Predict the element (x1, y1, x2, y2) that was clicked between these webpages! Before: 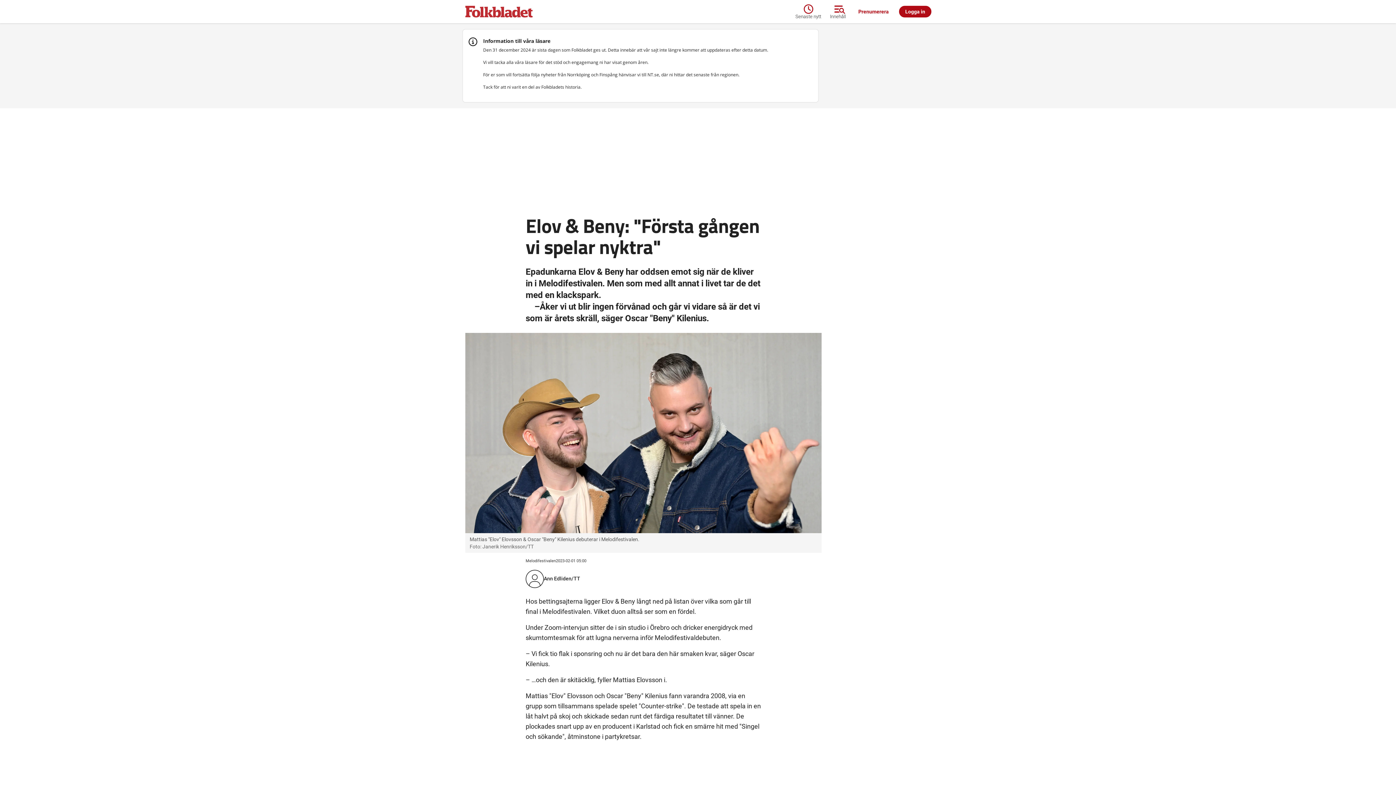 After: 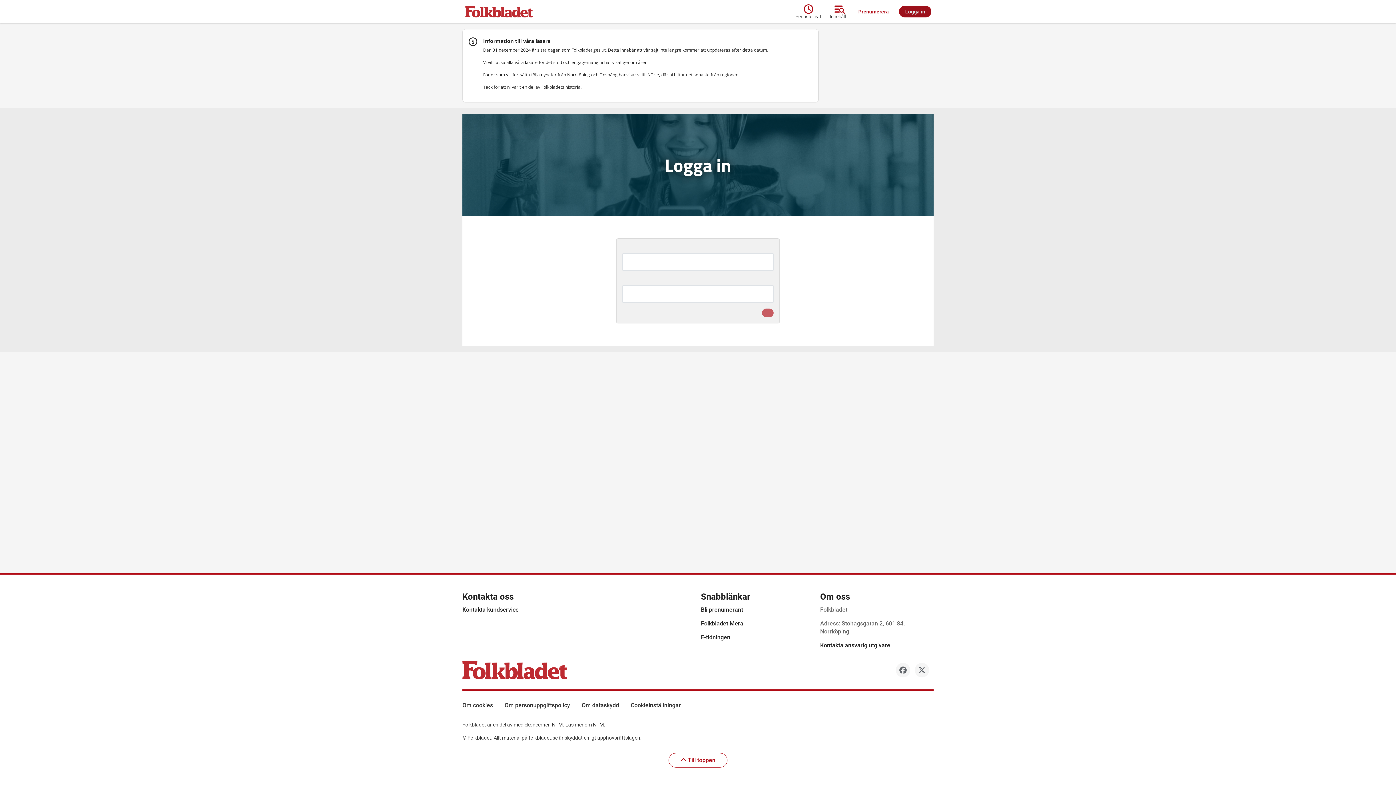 Action: label: Logga in bbox: (897, 5, 933, 17)